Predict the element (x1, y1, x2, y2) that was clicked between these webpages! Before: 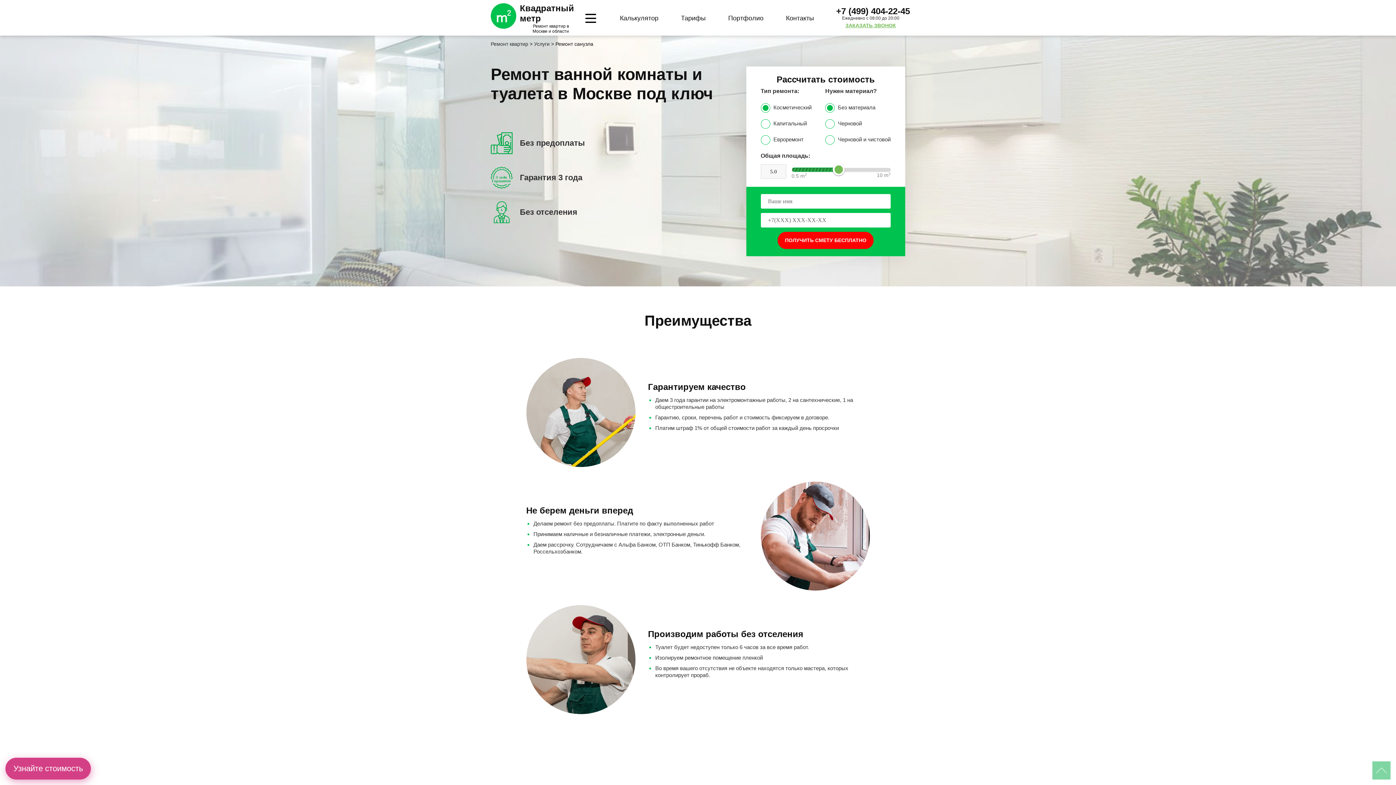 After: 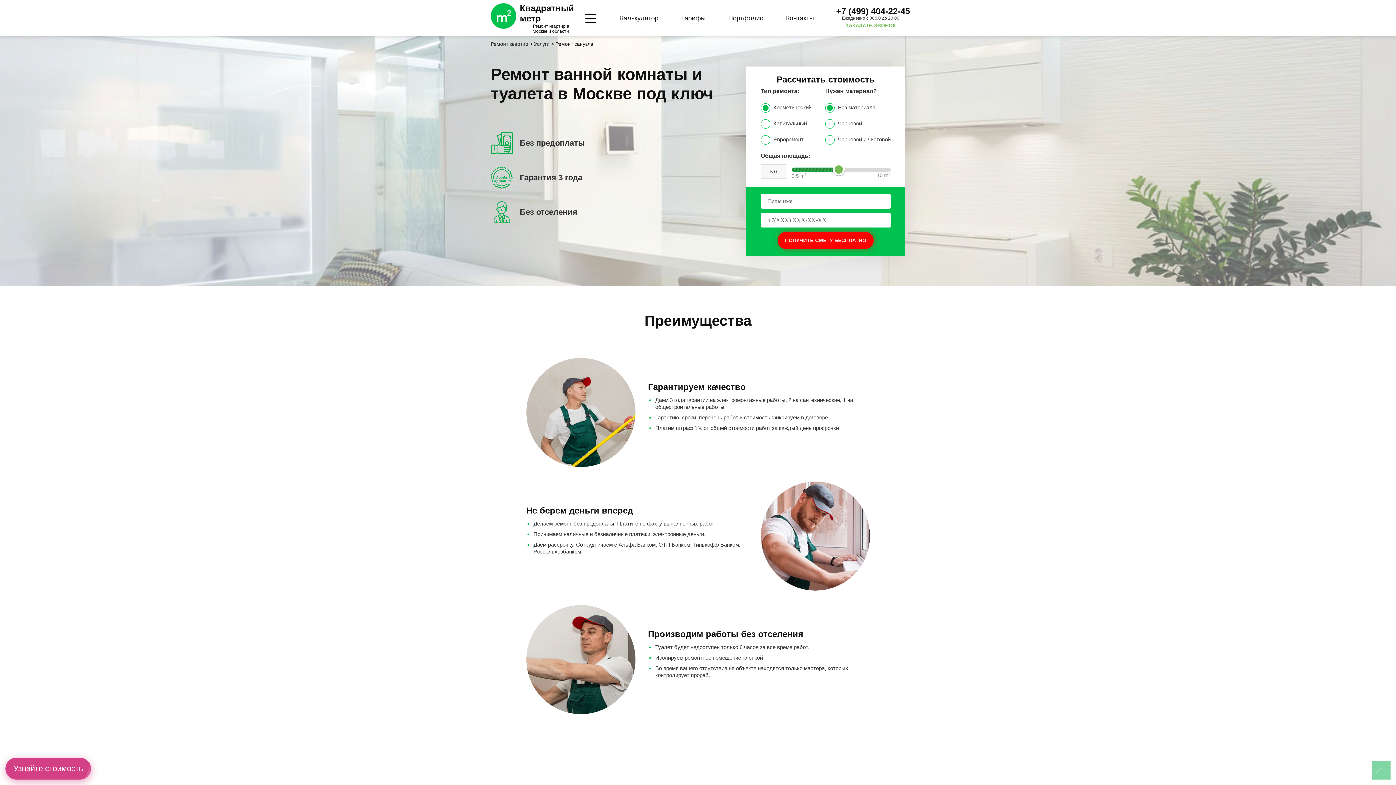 Action: bbox: (777, 232, 873, 249) label: ПОЛУЧИТЬ СМЕТУ БЕСПЛАТНО